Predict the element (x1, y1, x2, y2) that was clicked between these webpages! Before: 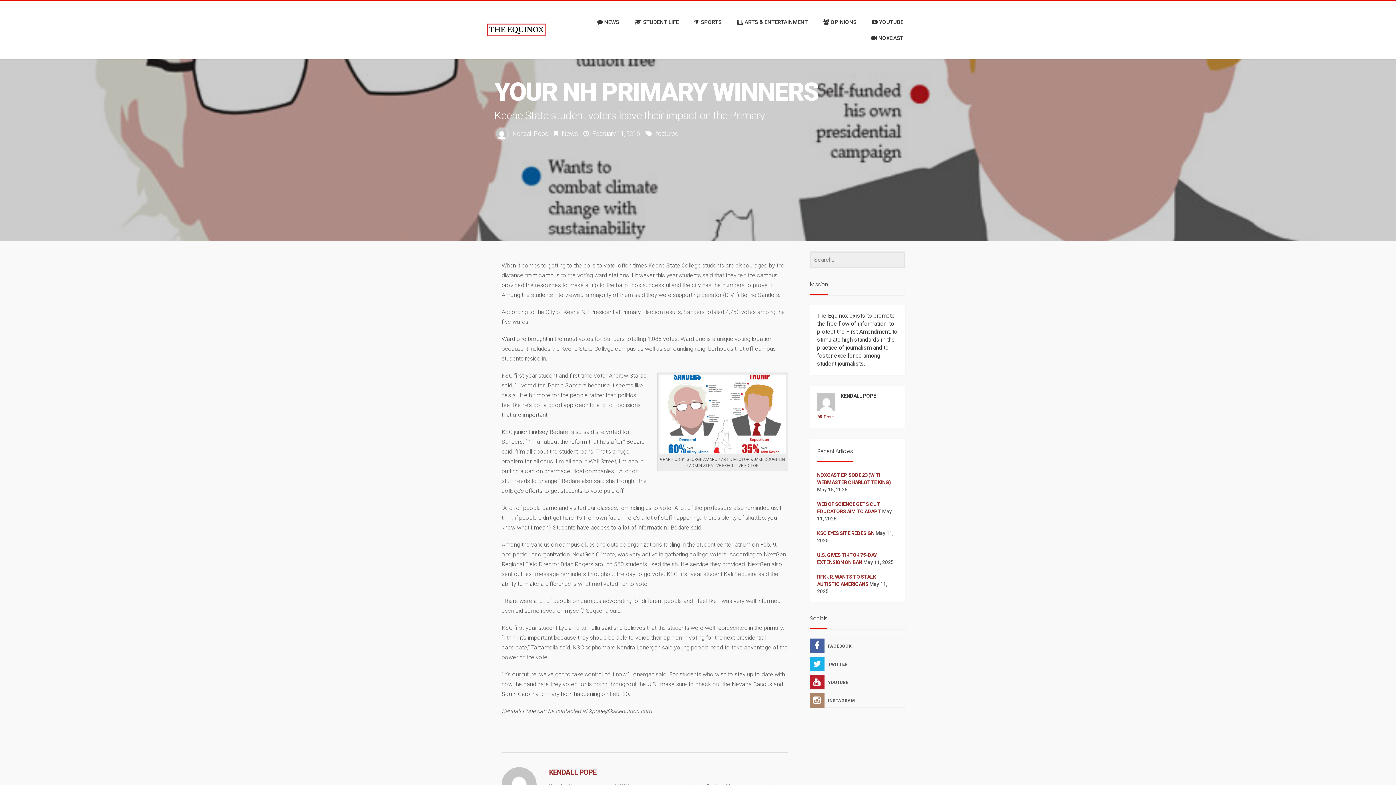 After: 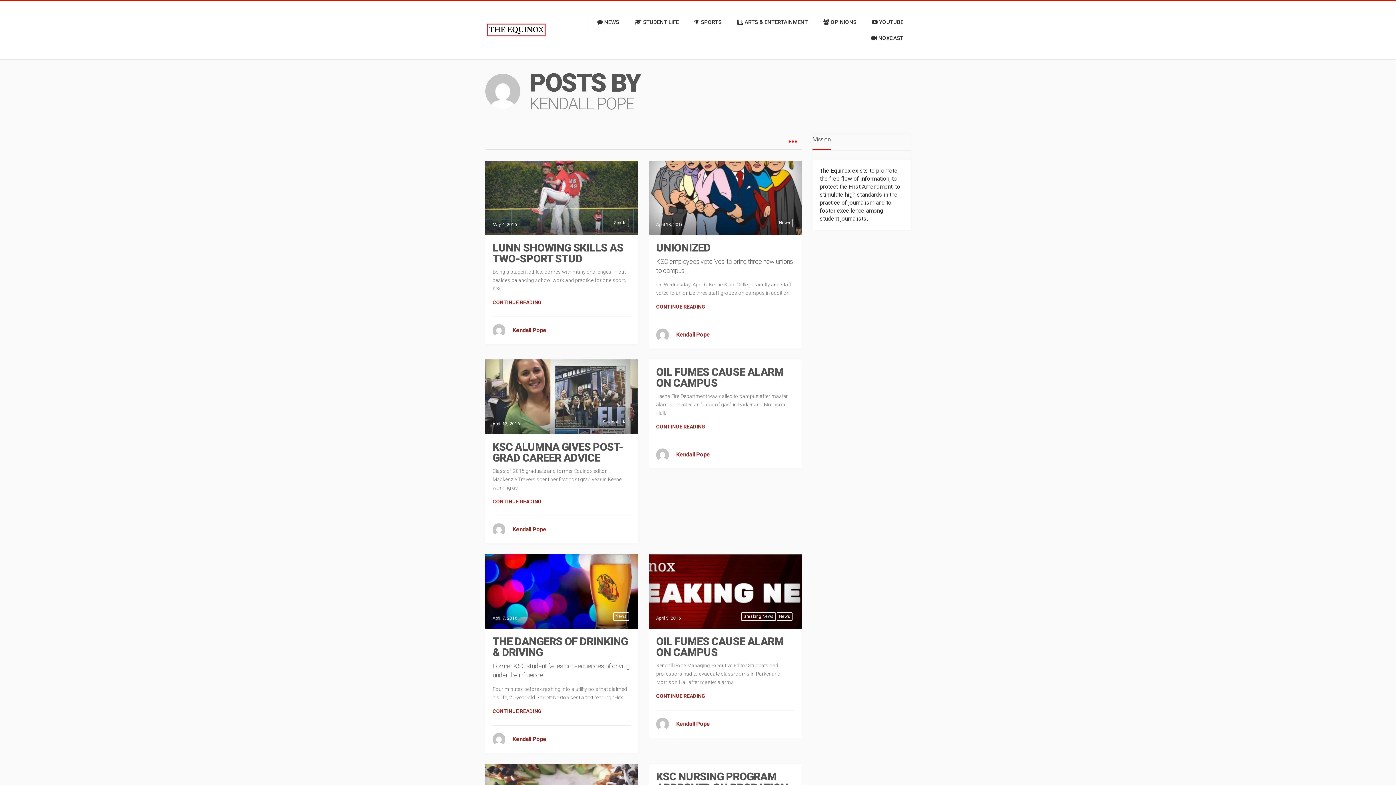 Action: label: 95Posts bbox: (817, 415, 835, 419)